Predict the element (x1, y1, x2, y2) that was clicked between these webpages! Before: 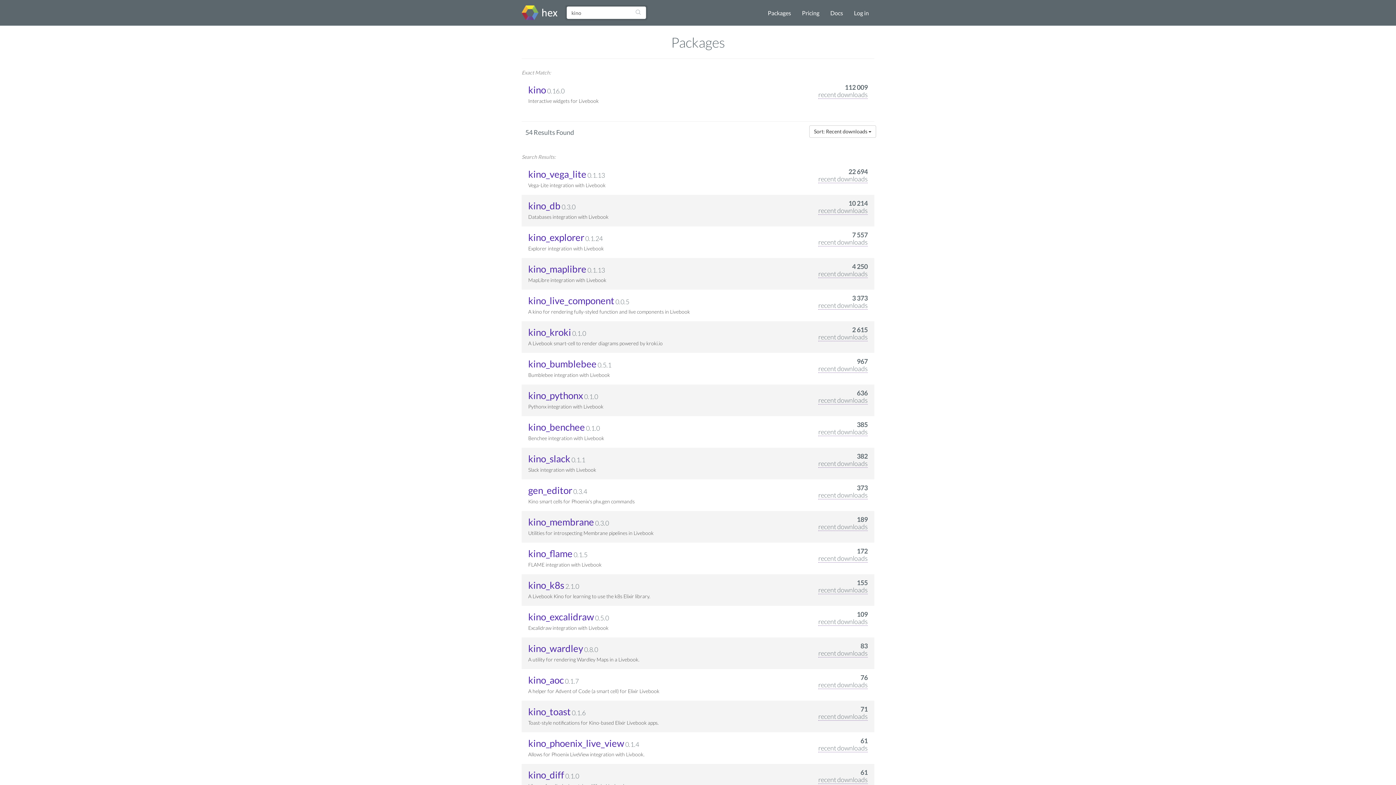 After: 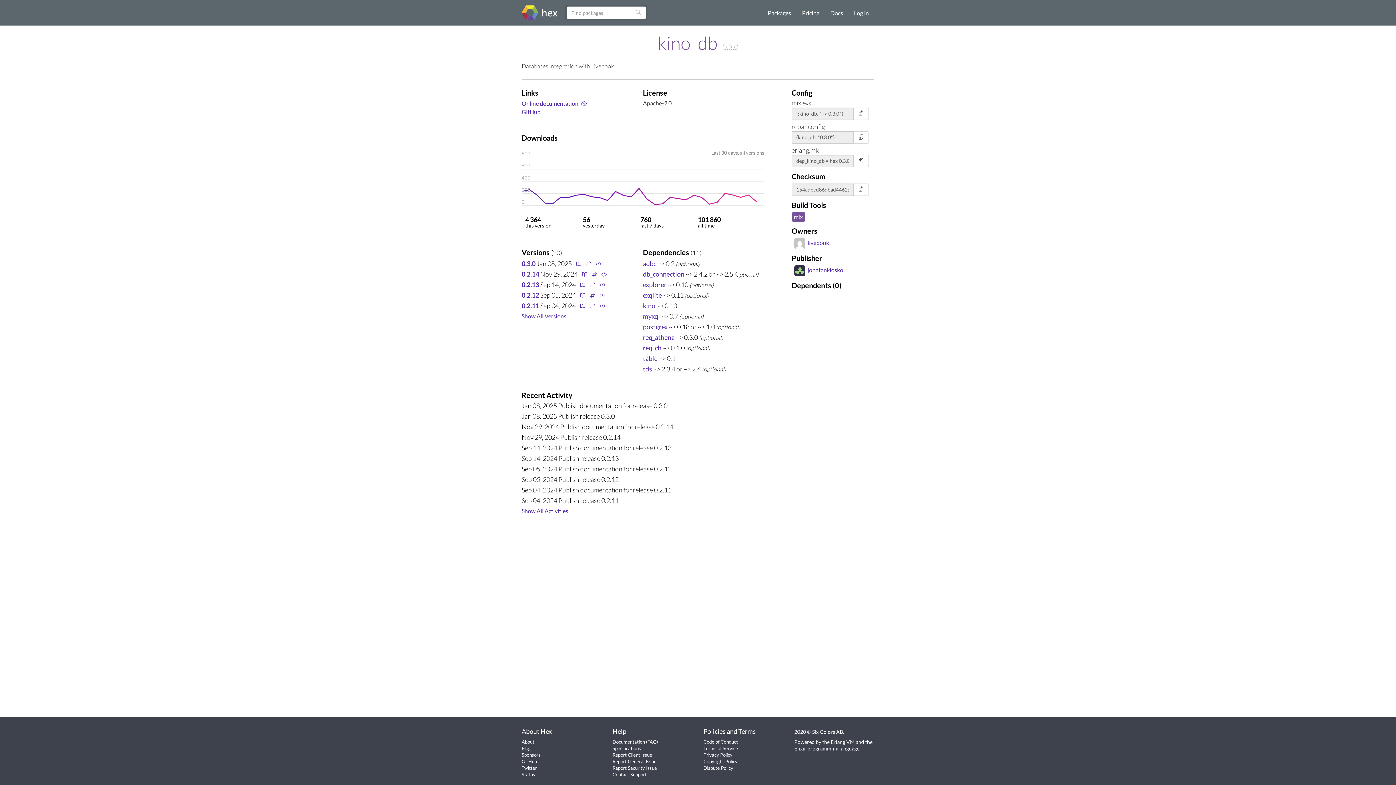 Action: label: kino_db bbox: (528, 200, 560, 211)